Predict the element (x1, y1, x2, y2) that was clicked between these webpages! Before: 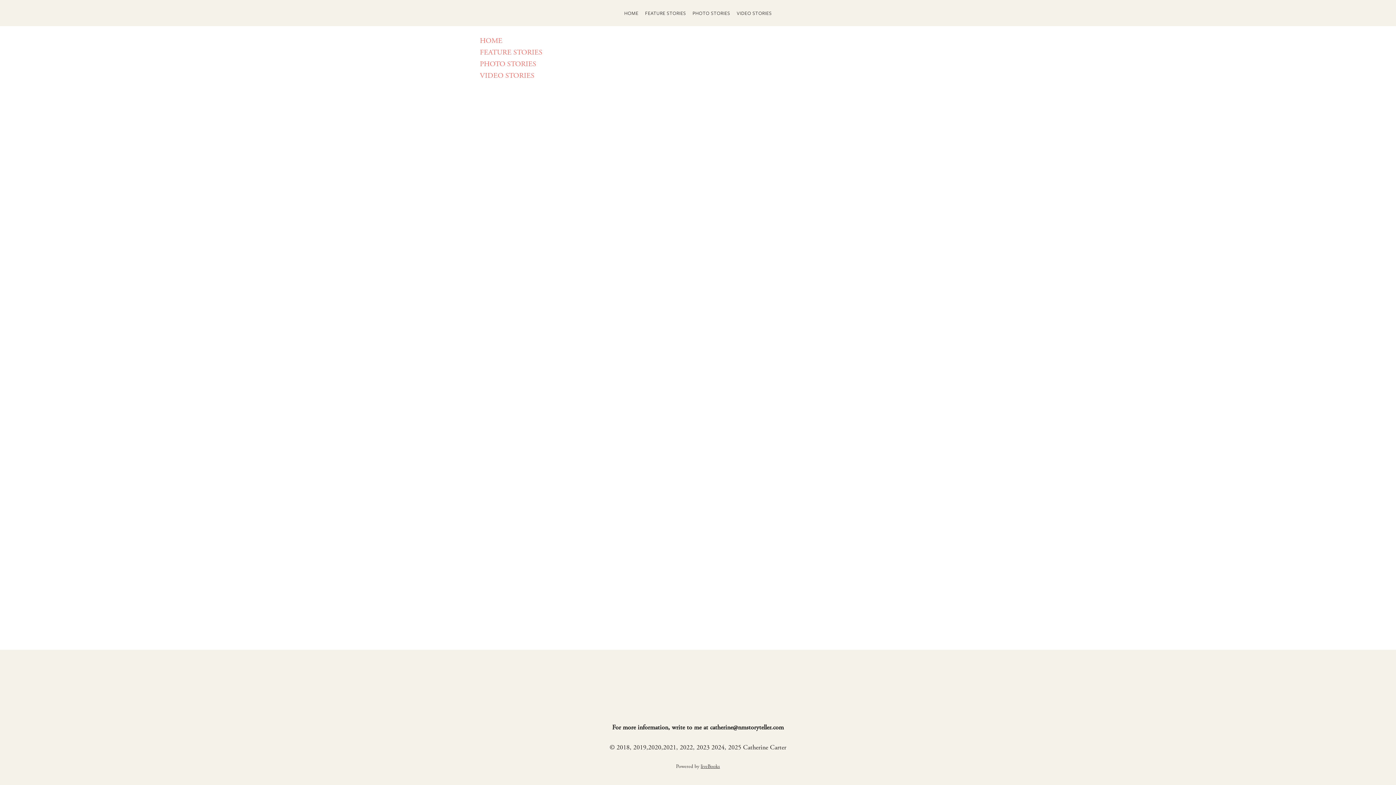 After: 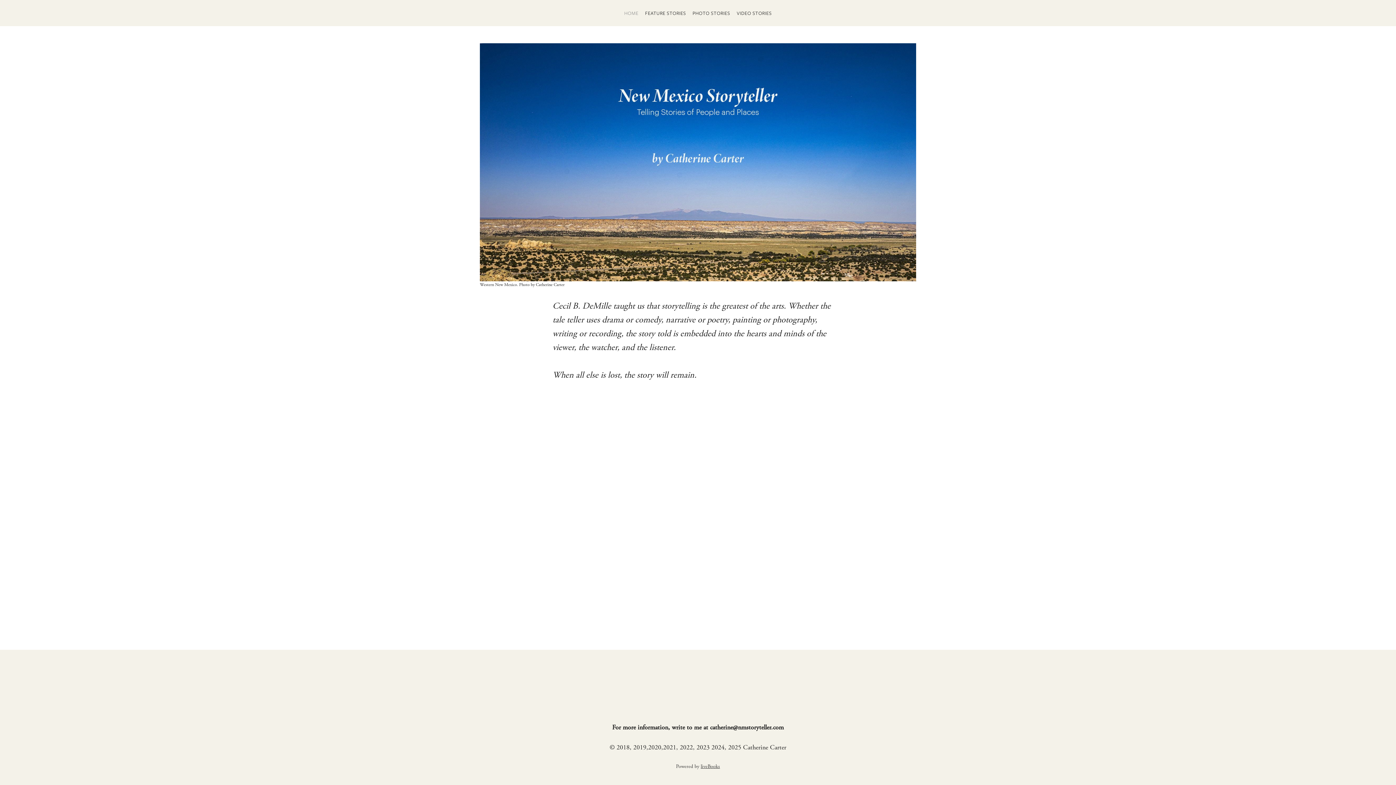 Action: label: HOME bbox: (624, 7, 638, 18)